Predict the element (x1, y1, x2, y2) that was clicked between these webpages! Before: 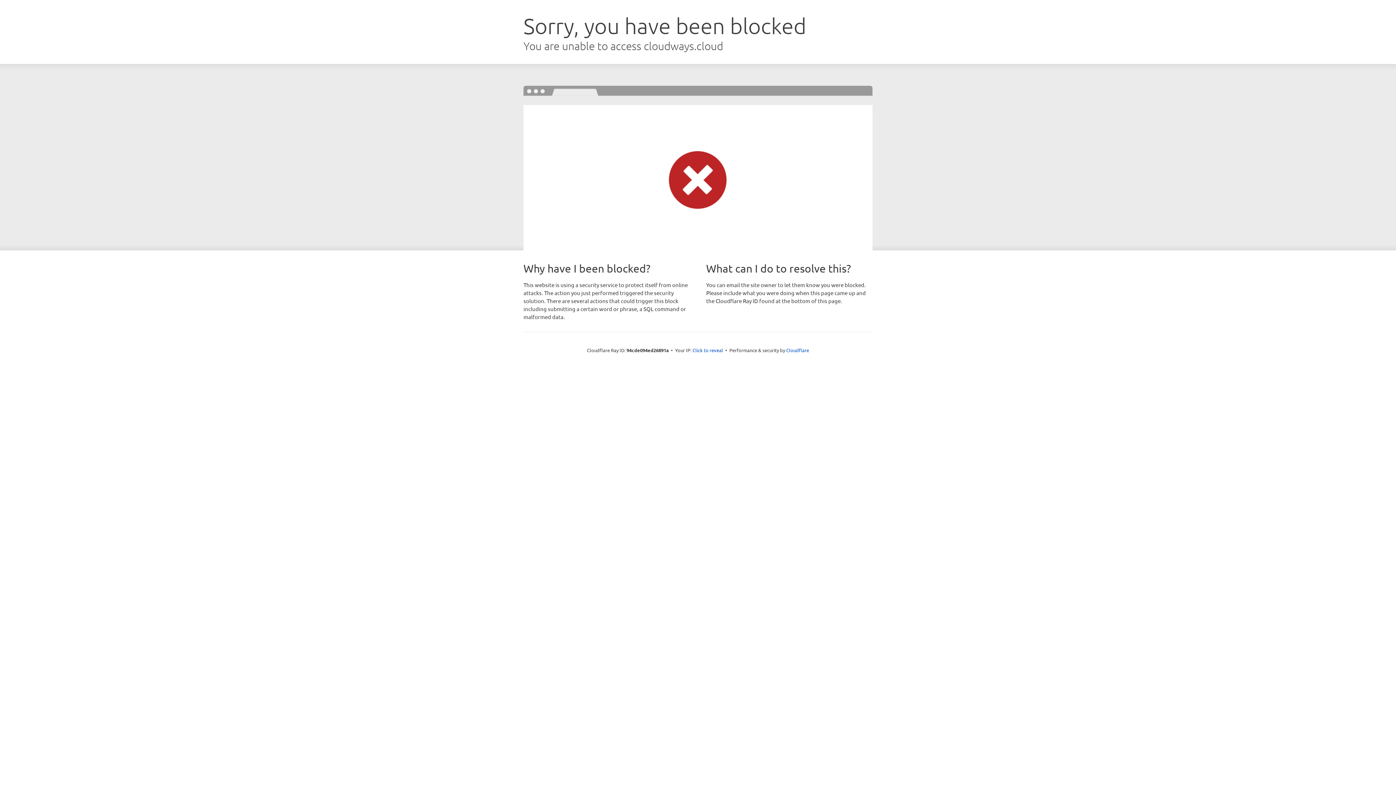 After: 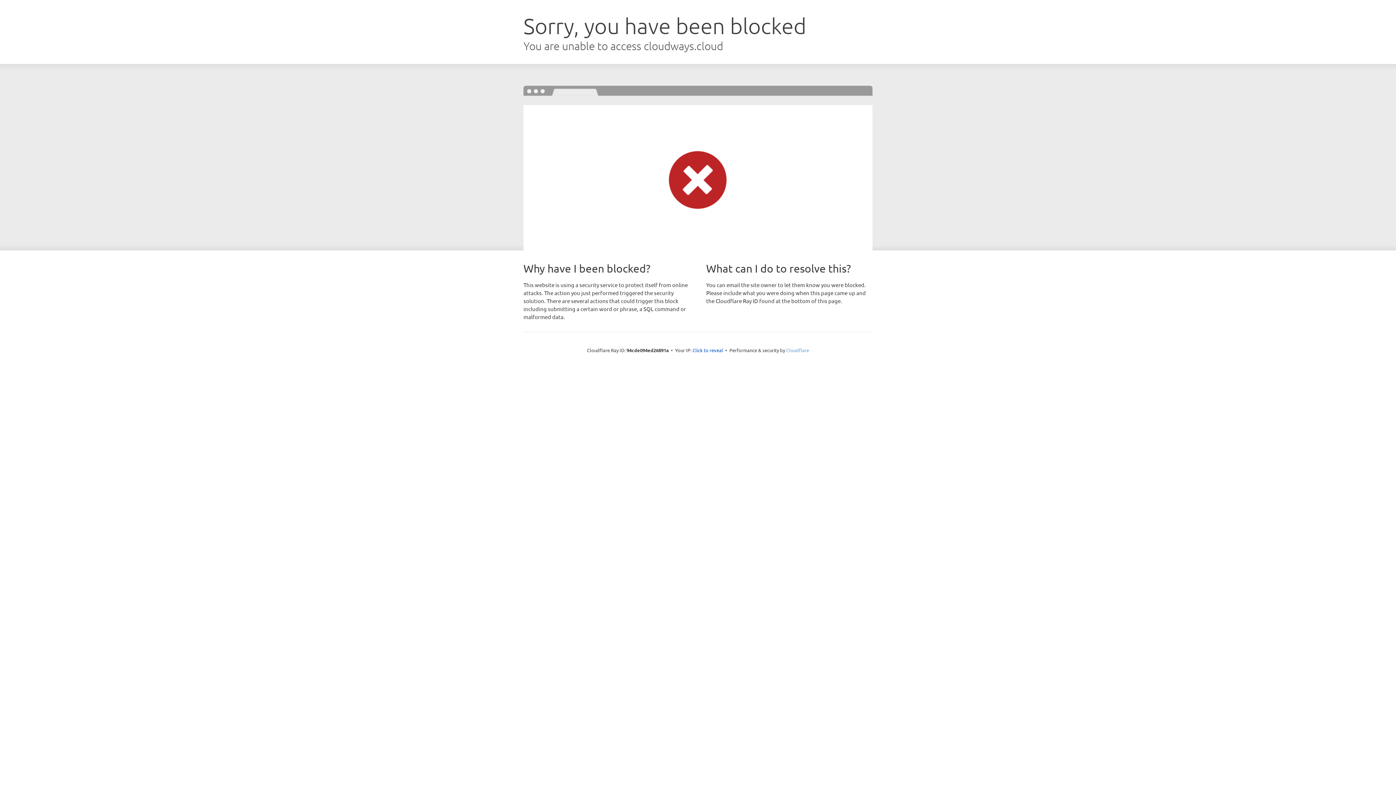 Action: bbox: (786, 347, 809, 353) label: Cloudflare